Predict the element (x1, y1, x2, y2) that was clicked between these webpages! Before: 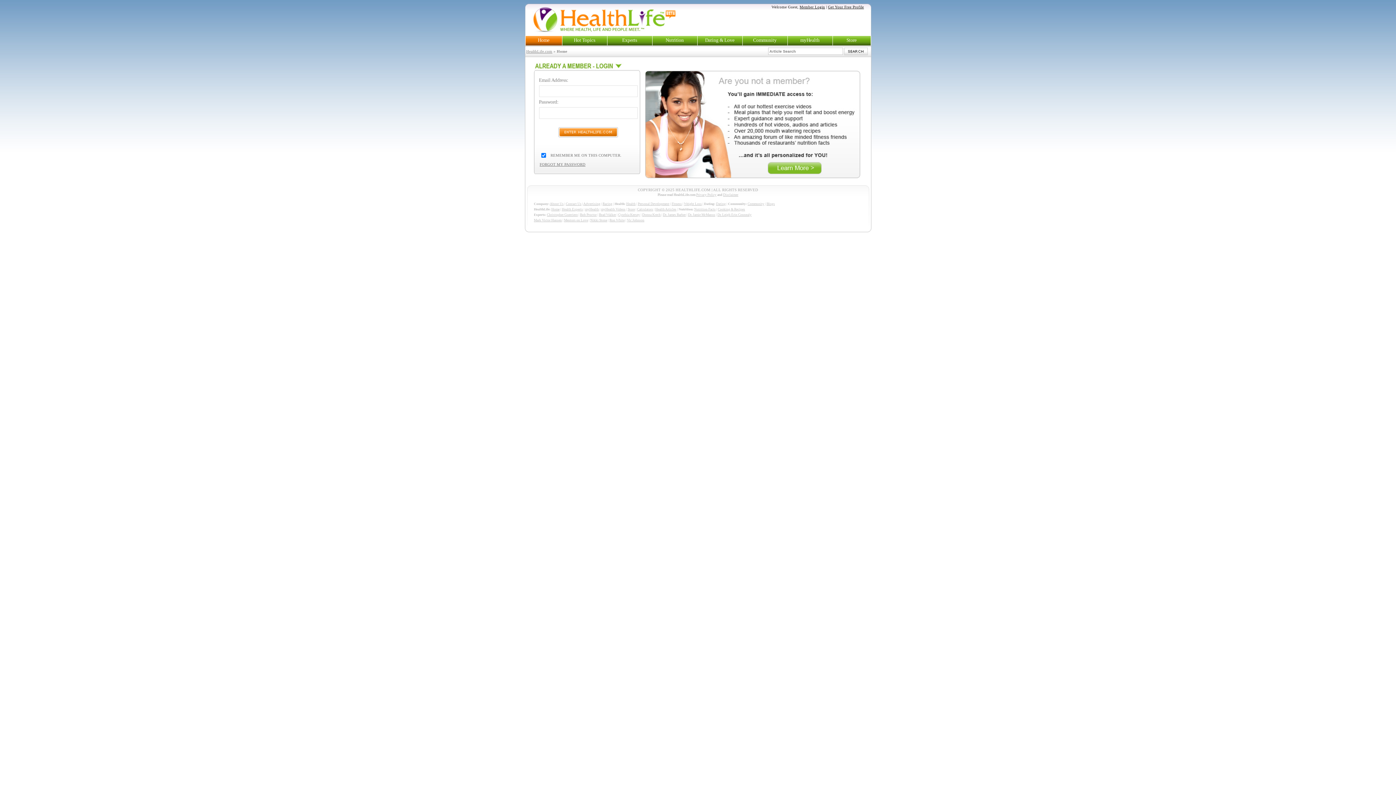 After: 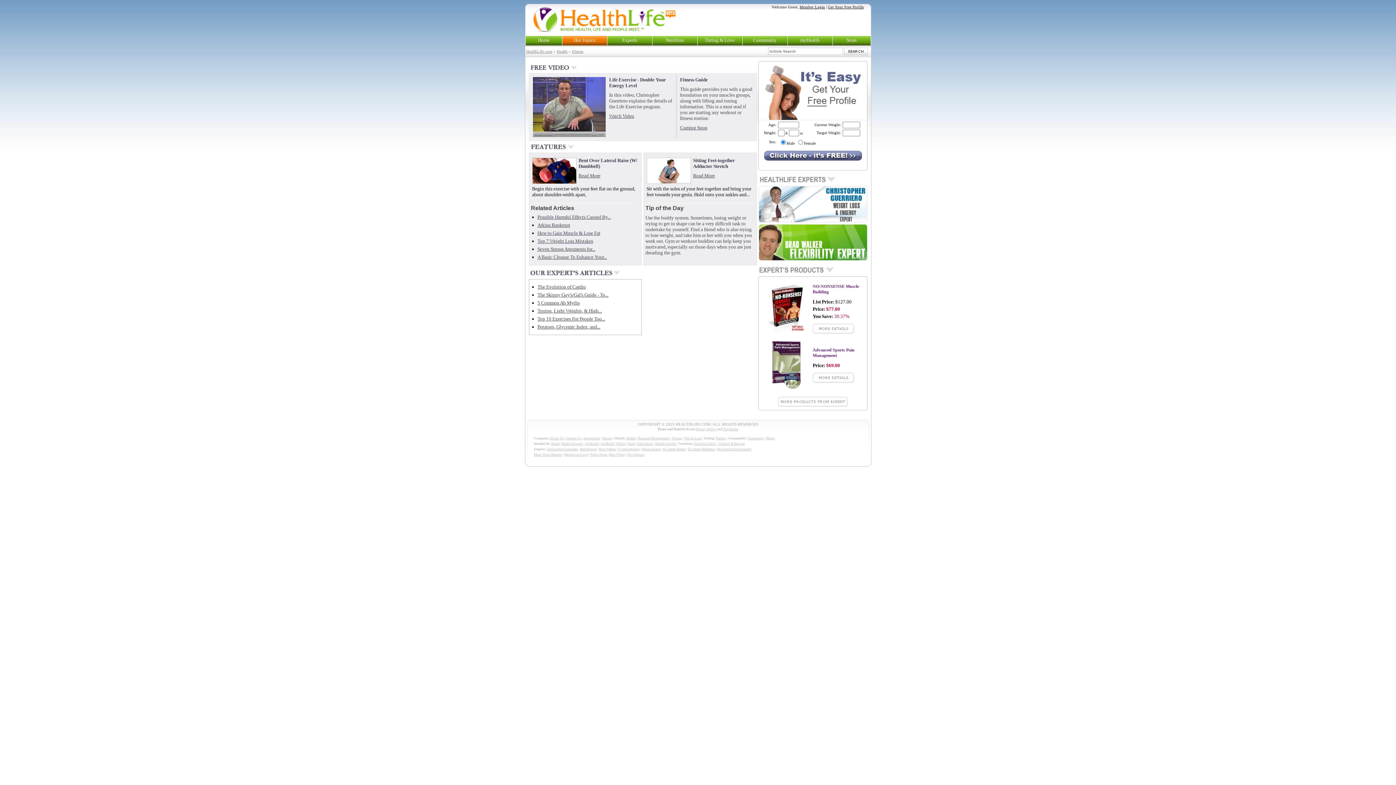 Action: bbox: (671, 202, 682, 205) label: Fitness